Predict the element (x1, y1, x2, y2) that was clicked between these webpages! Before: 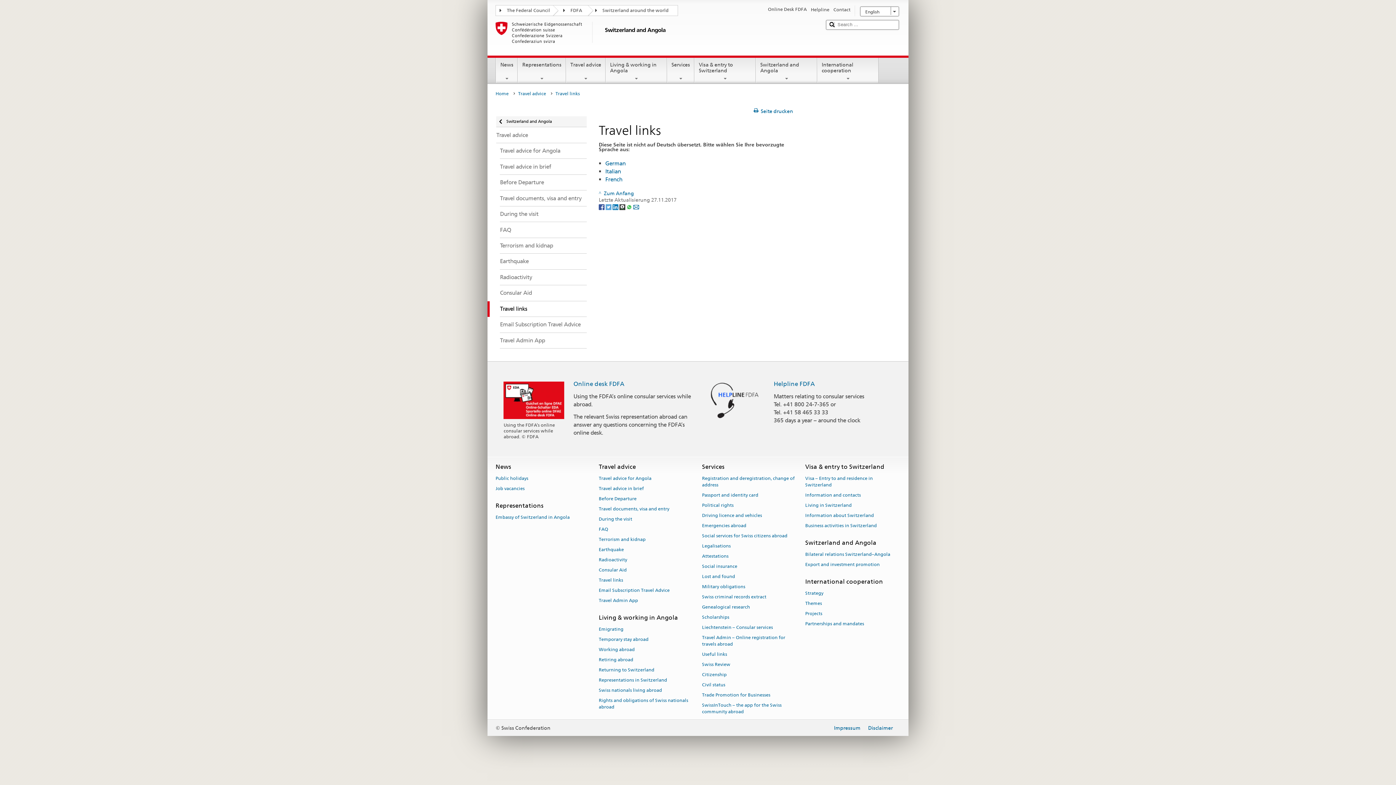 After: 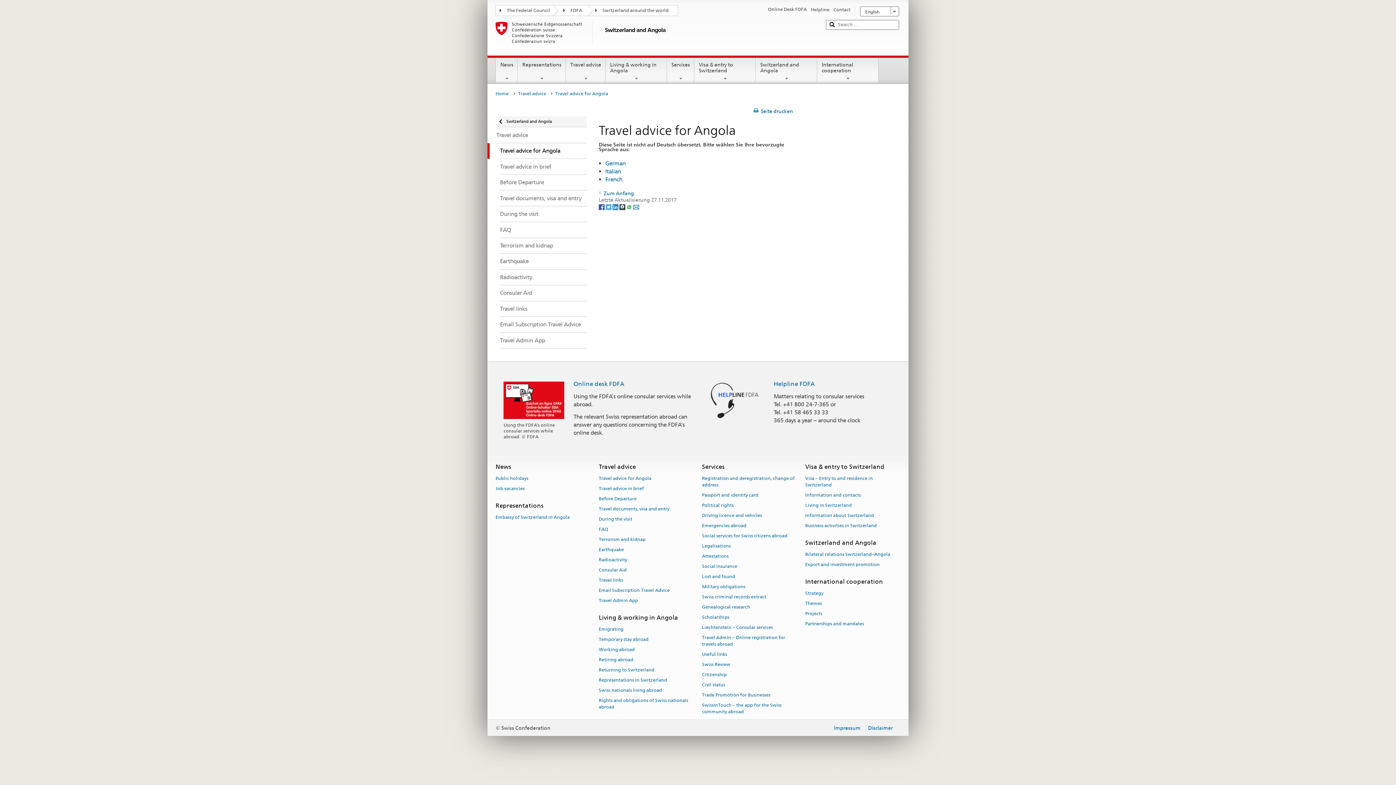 Action: bbox: (598, 473, 651, 483) label: Travel advice for Angola